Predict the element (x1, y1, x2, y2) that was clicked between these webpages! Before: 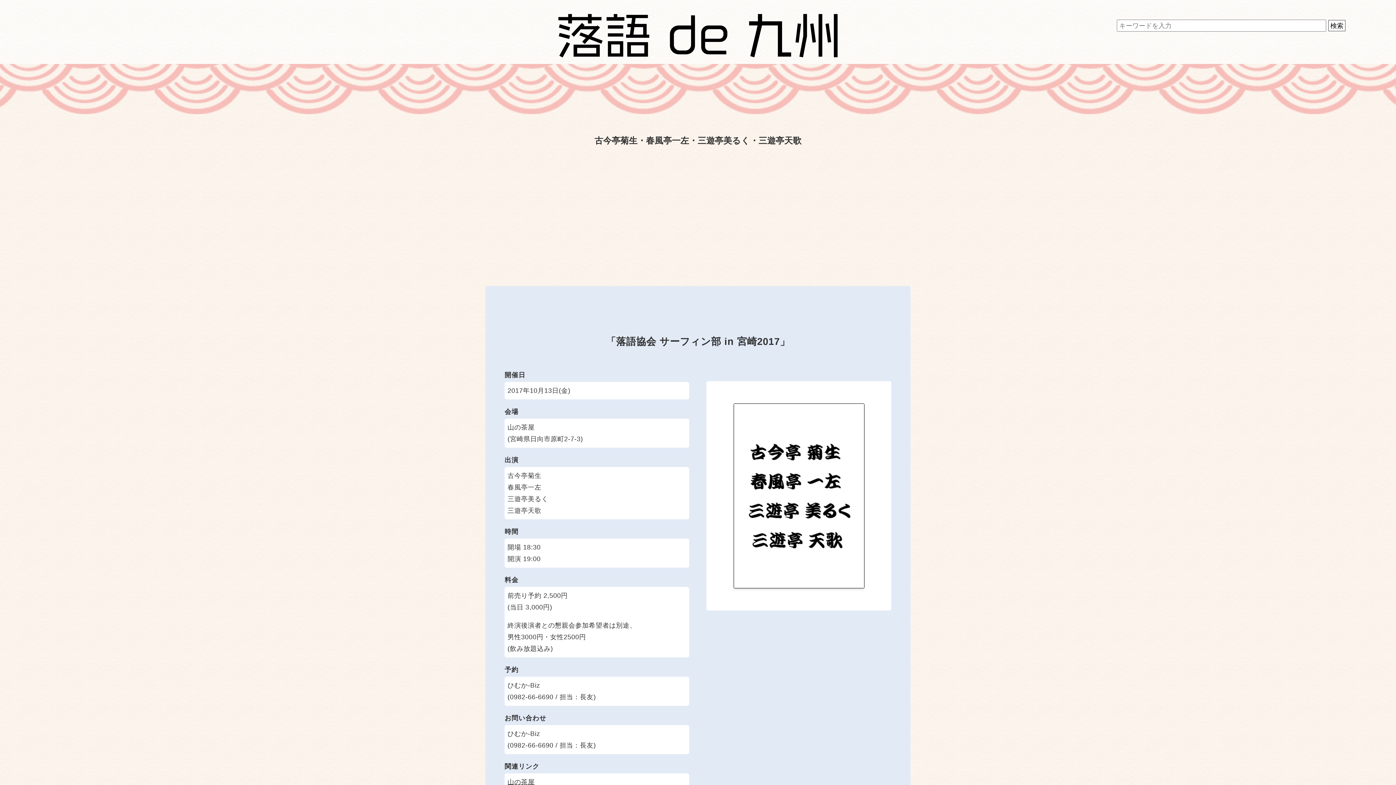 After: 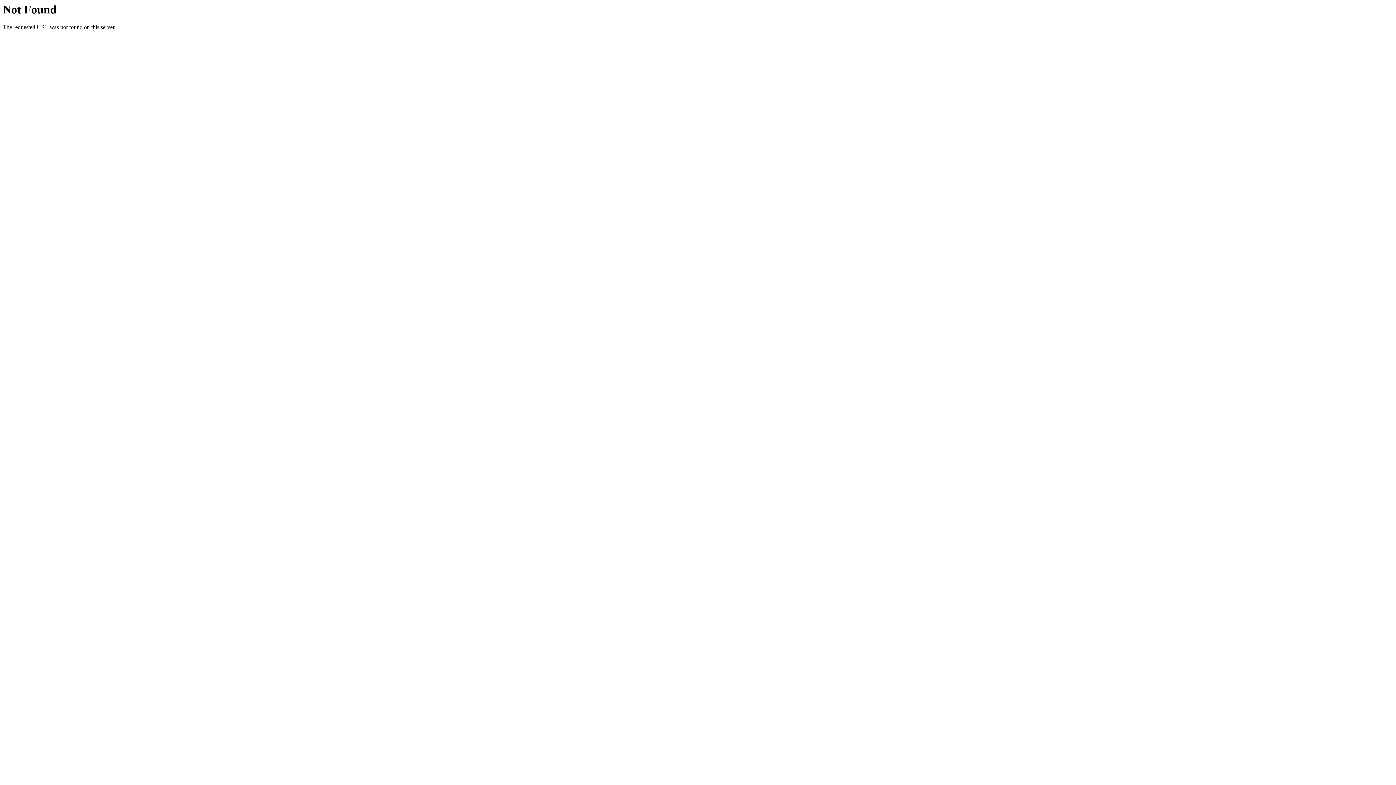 Action: label: 山の茶屋 bbox: (507, 777, 534, 787)